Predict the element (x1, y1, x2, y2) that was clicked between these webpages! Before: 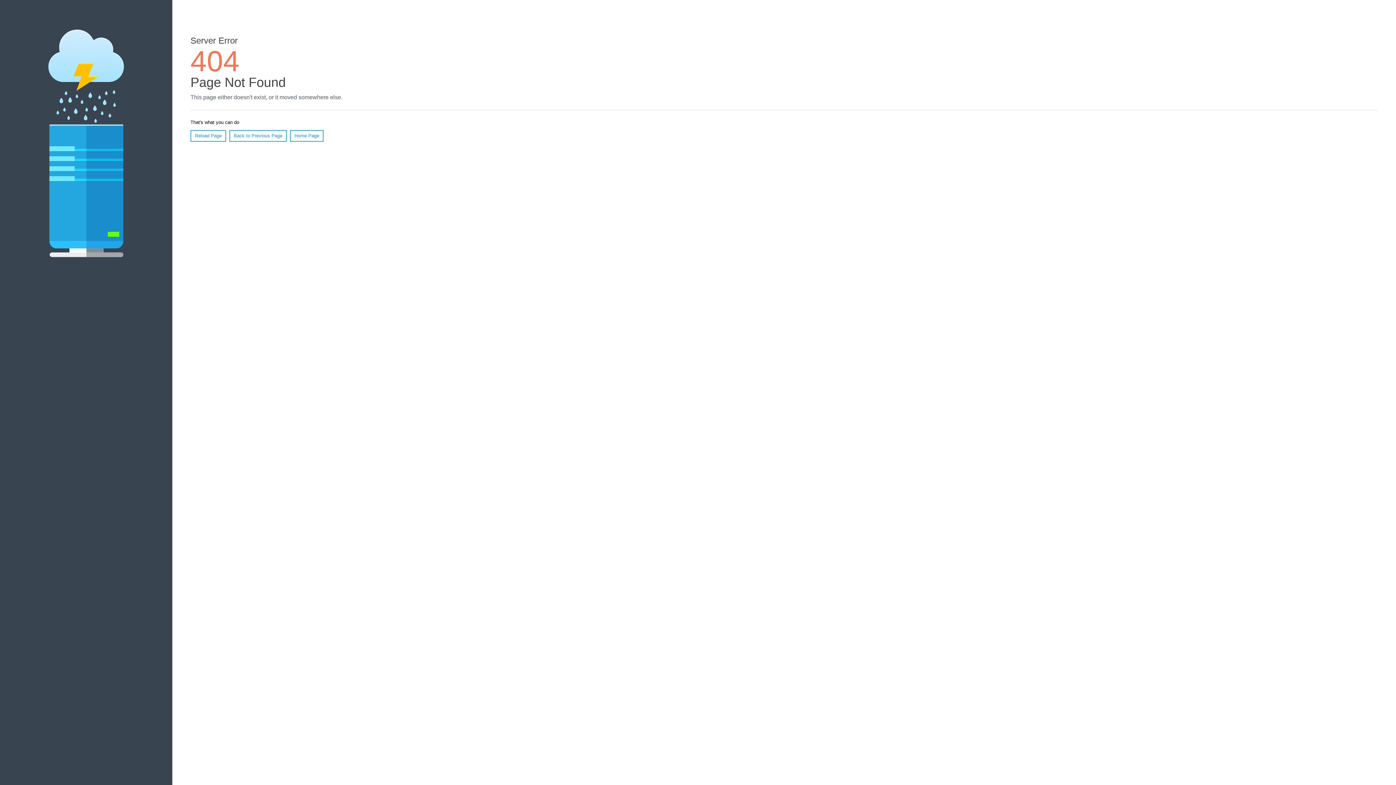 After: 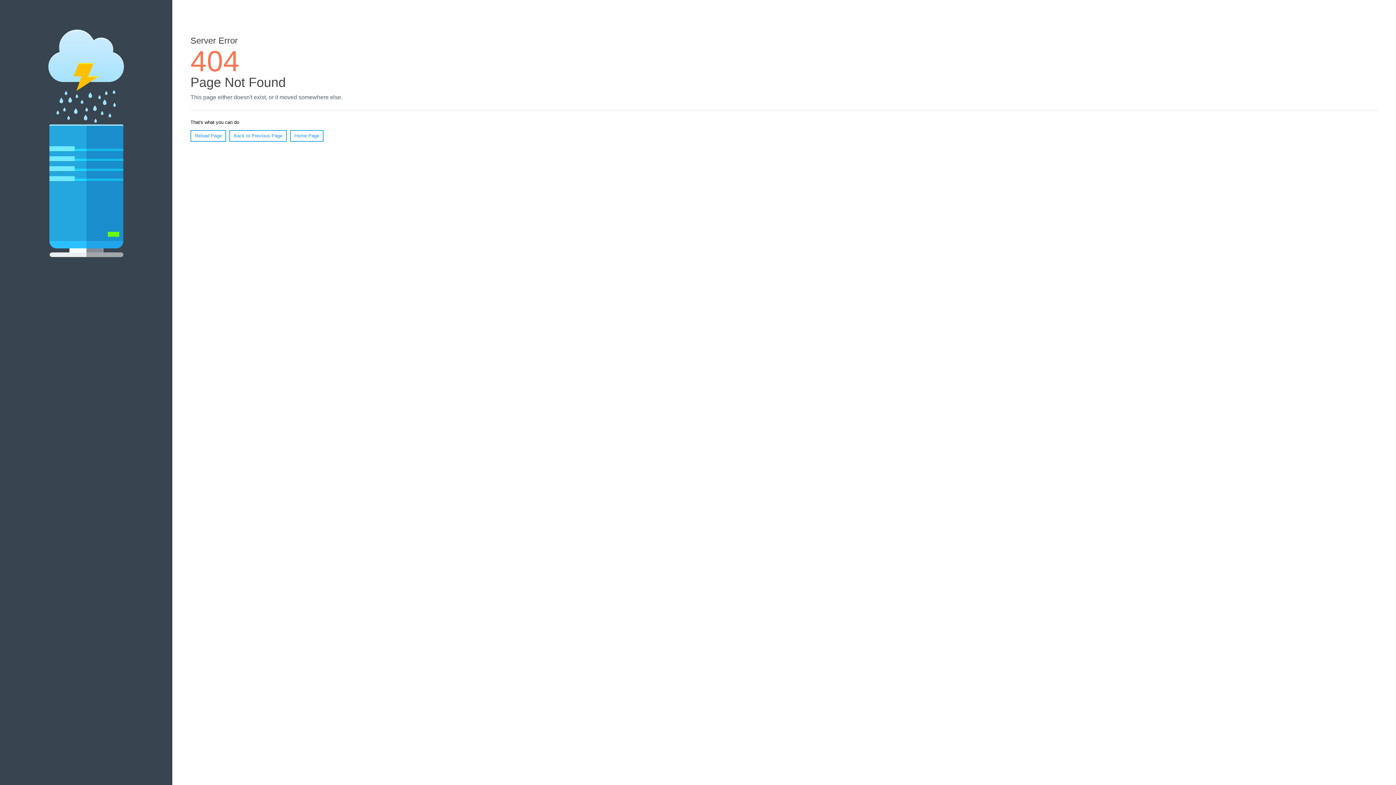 Action: label: Reload Page bbox: (190, 130, 226, 141)